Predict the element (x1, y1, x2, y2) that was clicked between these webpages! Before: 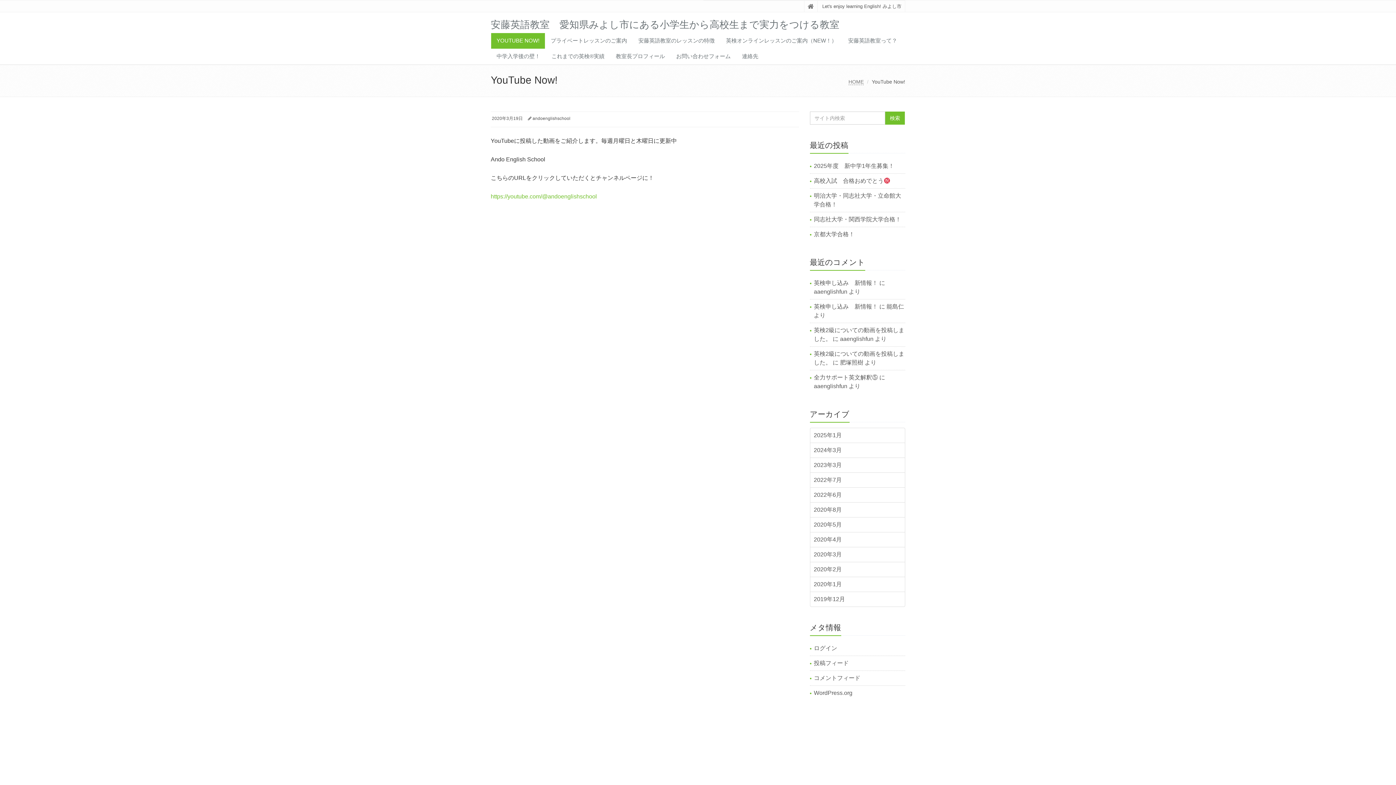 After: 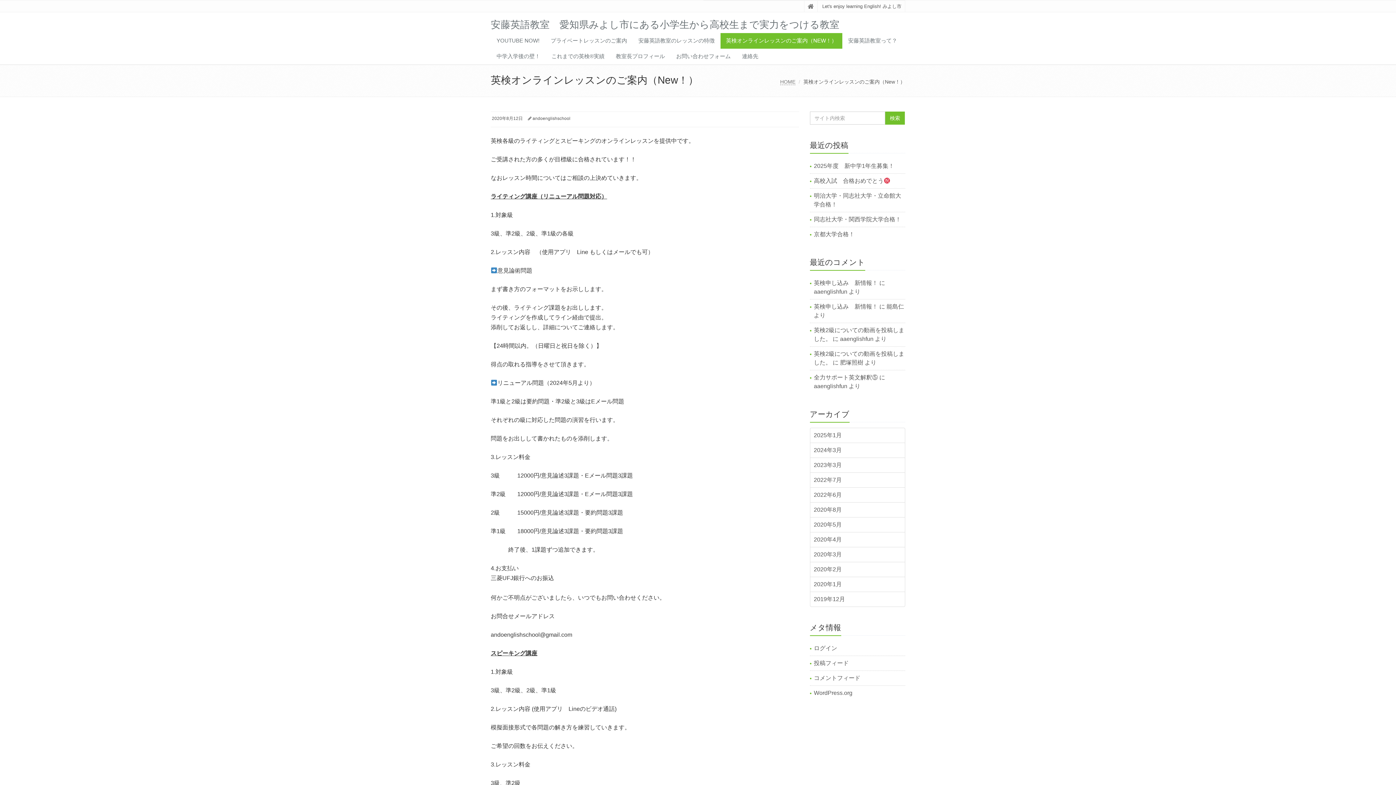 Action: label: 英検オンラインレッスンのご案内（NEW！） bbox: (720, 33, 842, 48)